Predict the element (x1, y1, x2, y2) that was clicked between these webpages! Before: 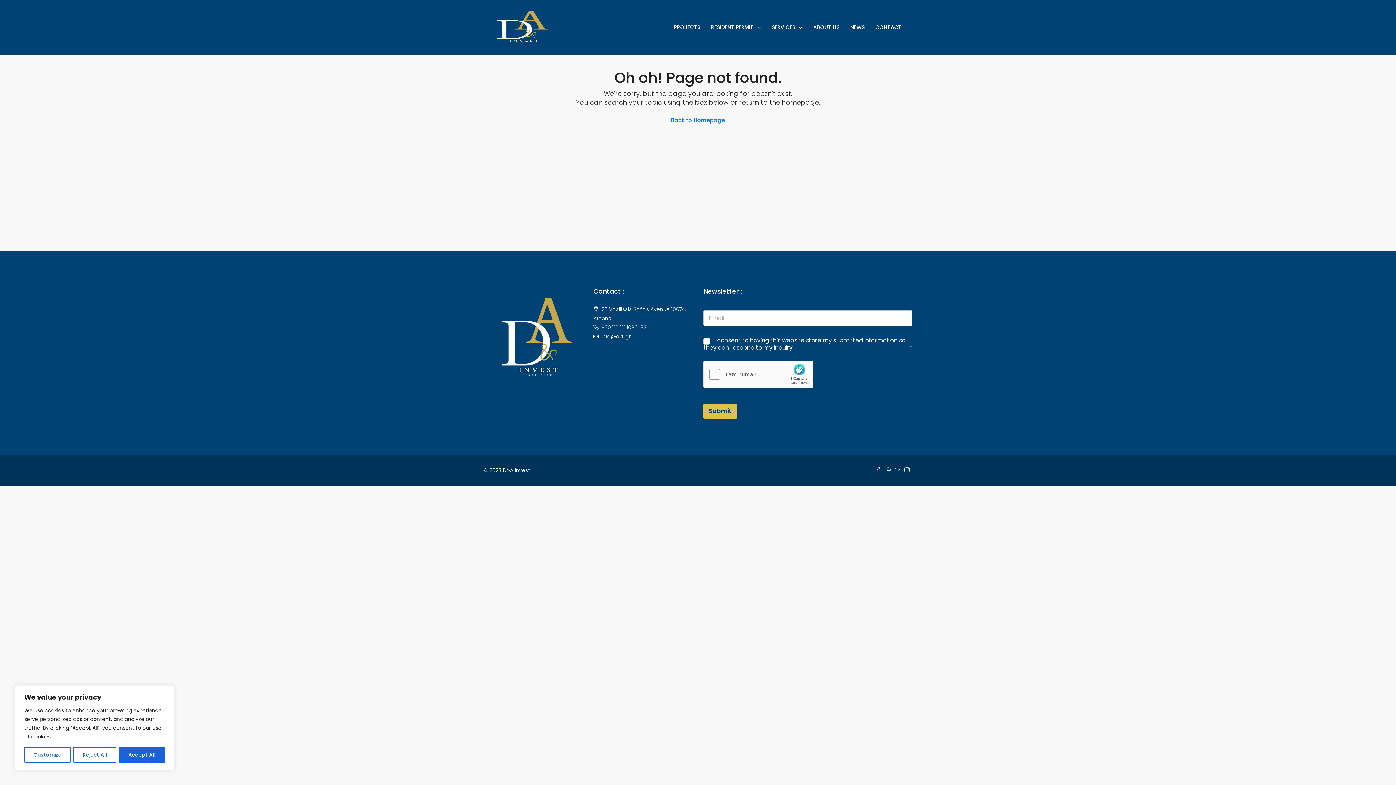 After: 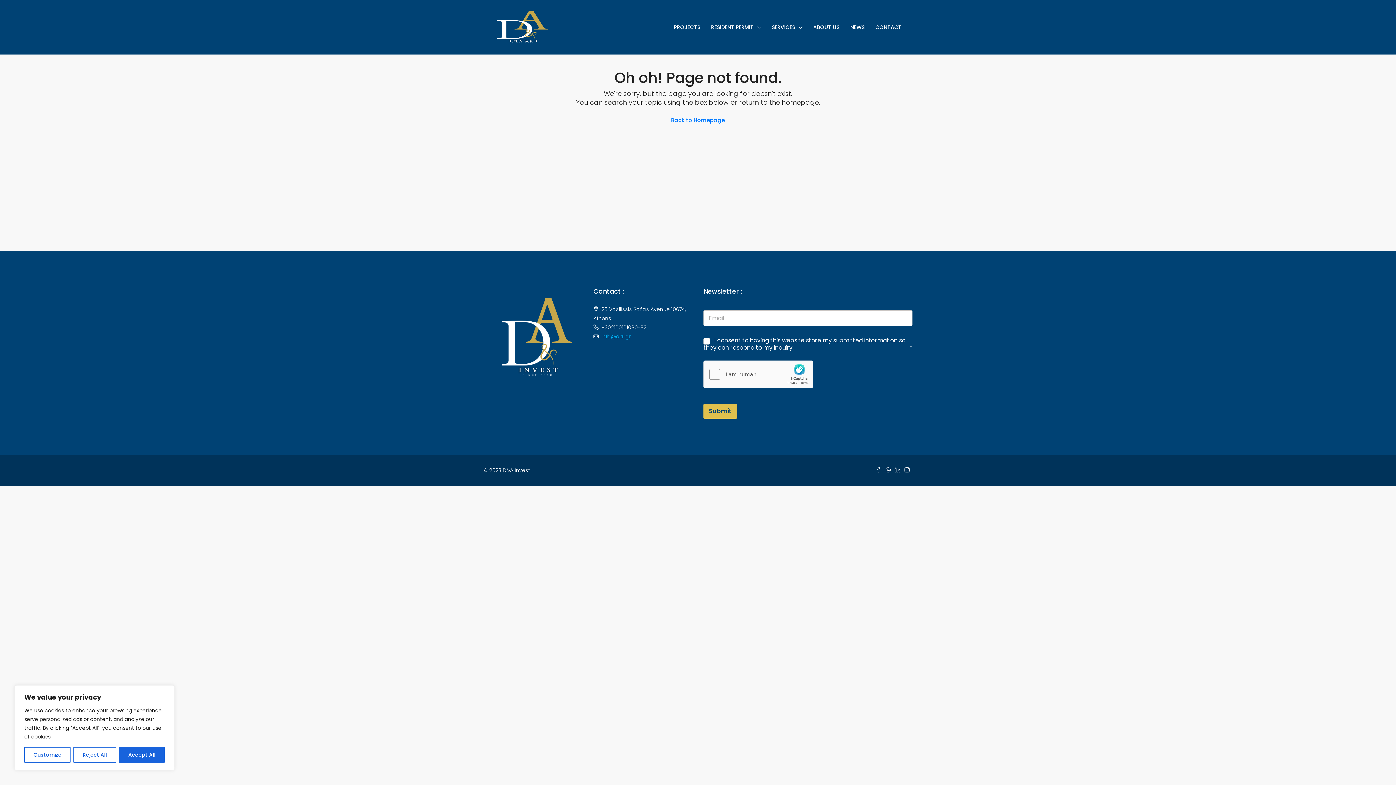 Action: label: info@dai.gr bbox: (601, 333, 631, 340)